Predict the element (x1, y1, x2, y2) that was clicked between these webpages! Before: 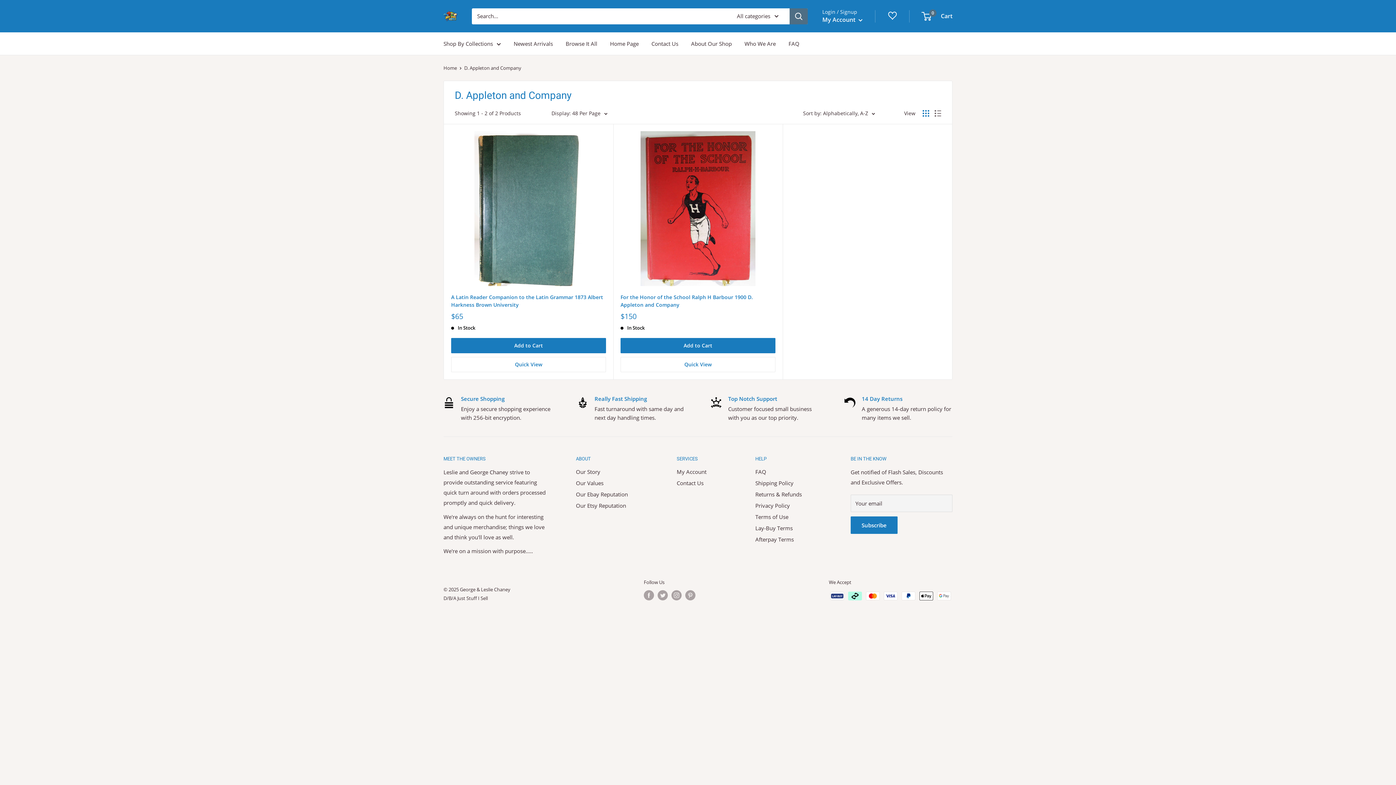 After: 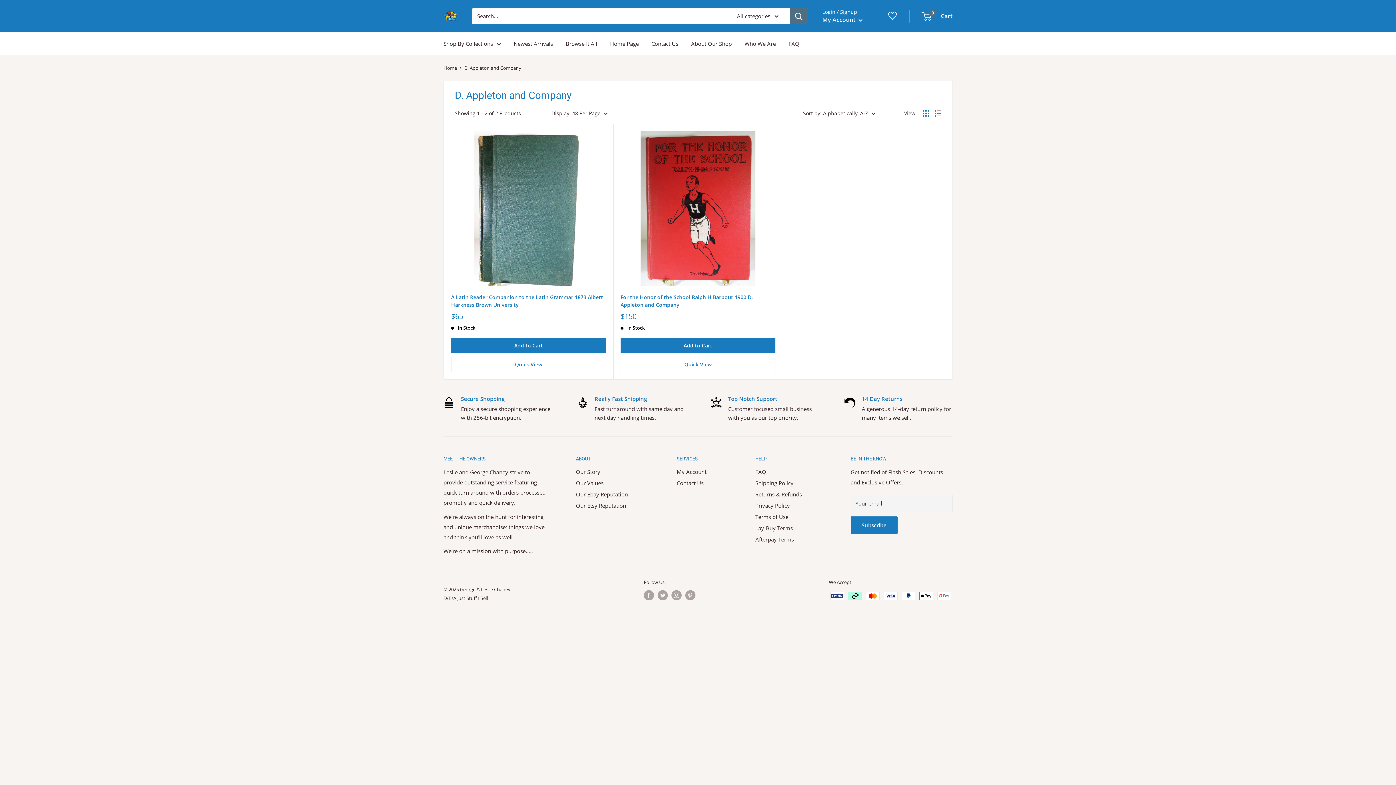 Action: bbox: (922, 110, 929, 116) label: Display Products as Grid